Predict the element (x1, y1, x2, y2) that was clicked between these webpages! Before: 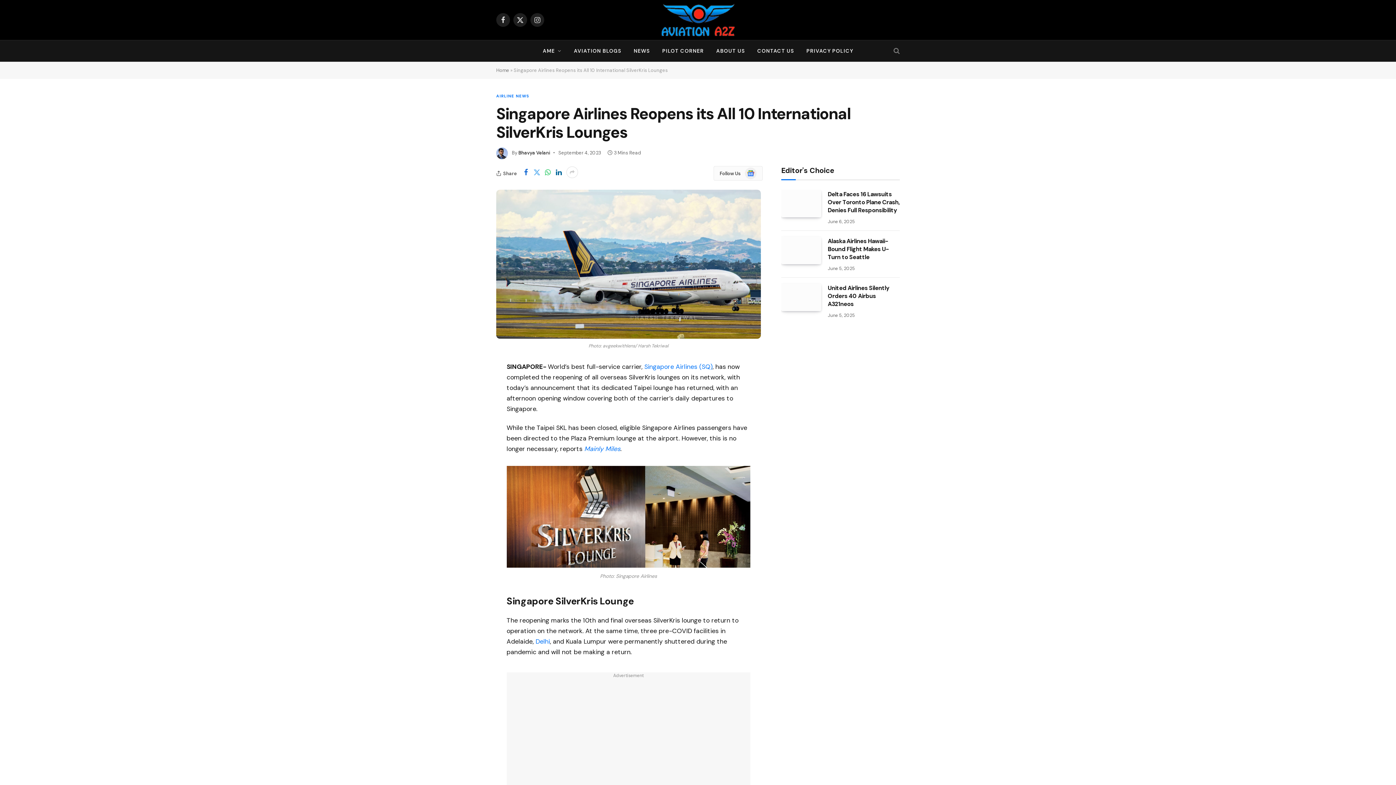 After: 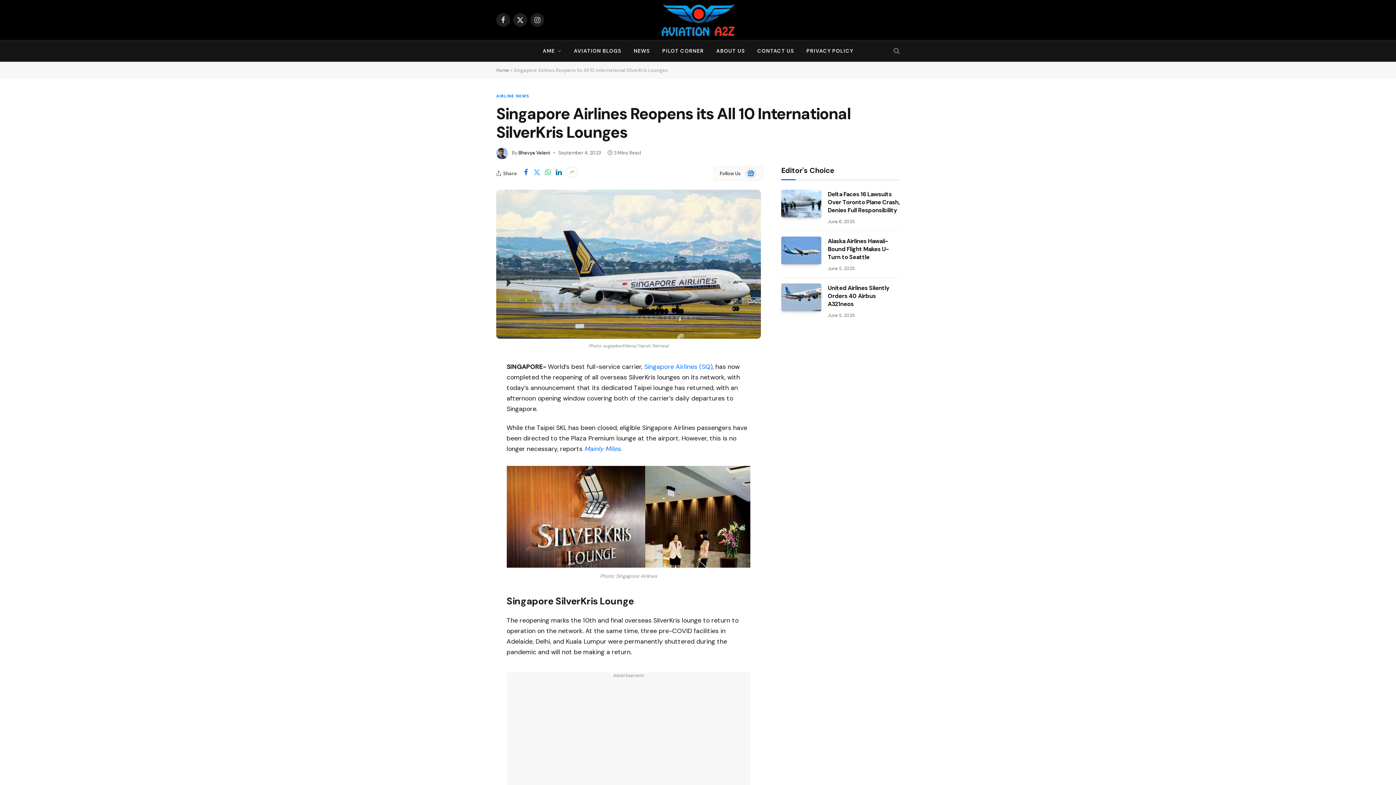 Action: bbox: (535, 638, 550, 646) label: Delhi